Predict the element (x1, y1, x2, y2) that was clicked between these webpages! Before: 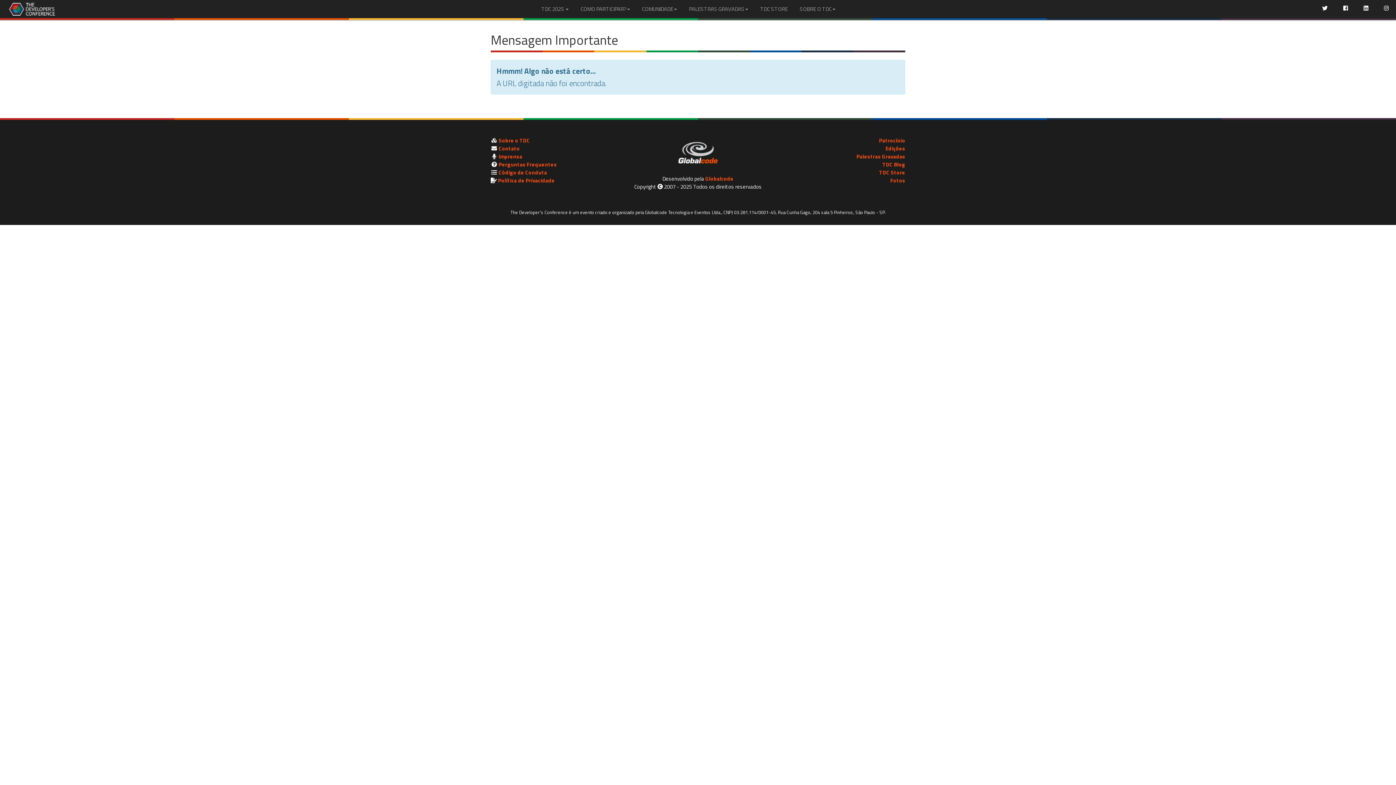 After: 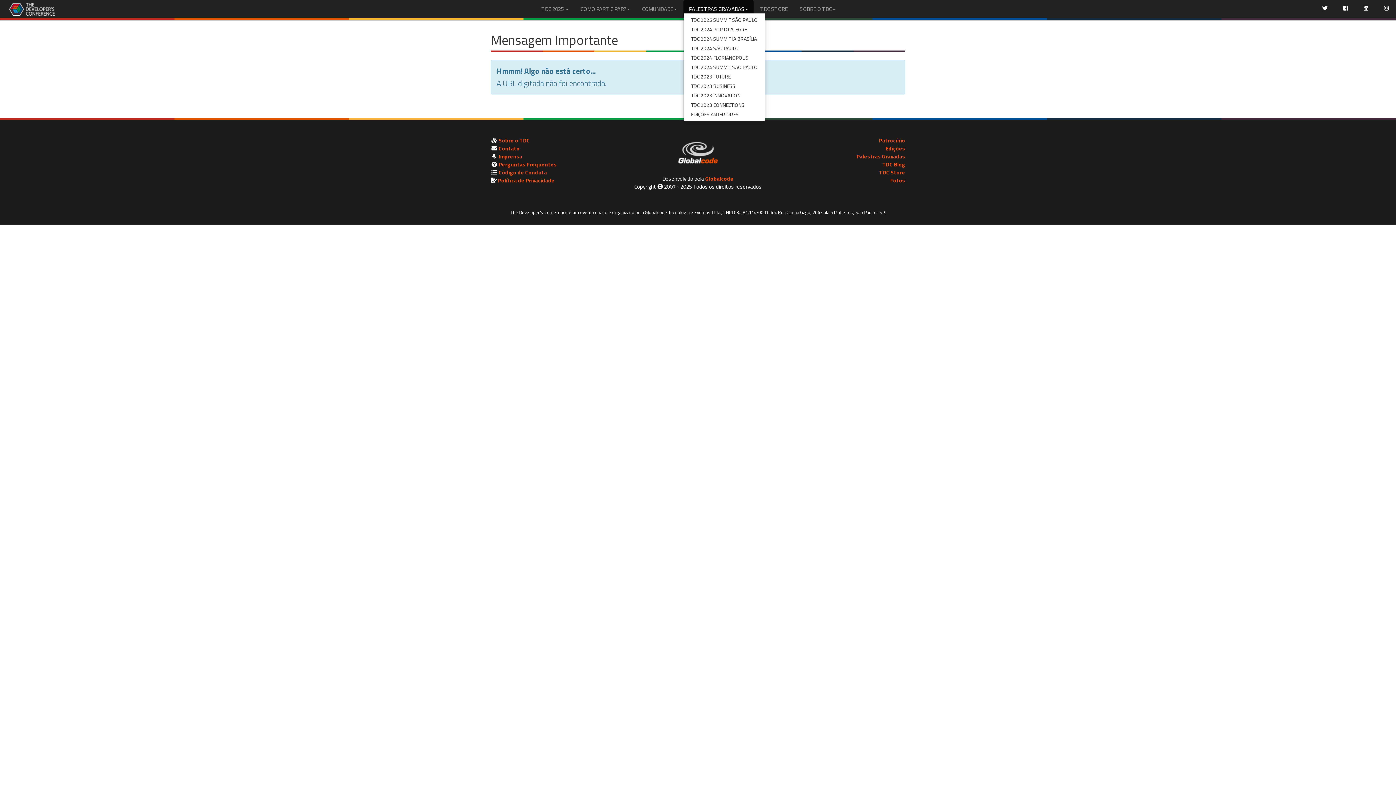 Action: label: PALESTRAS GRAVADAS bbox: (683, 0, 753, 18)